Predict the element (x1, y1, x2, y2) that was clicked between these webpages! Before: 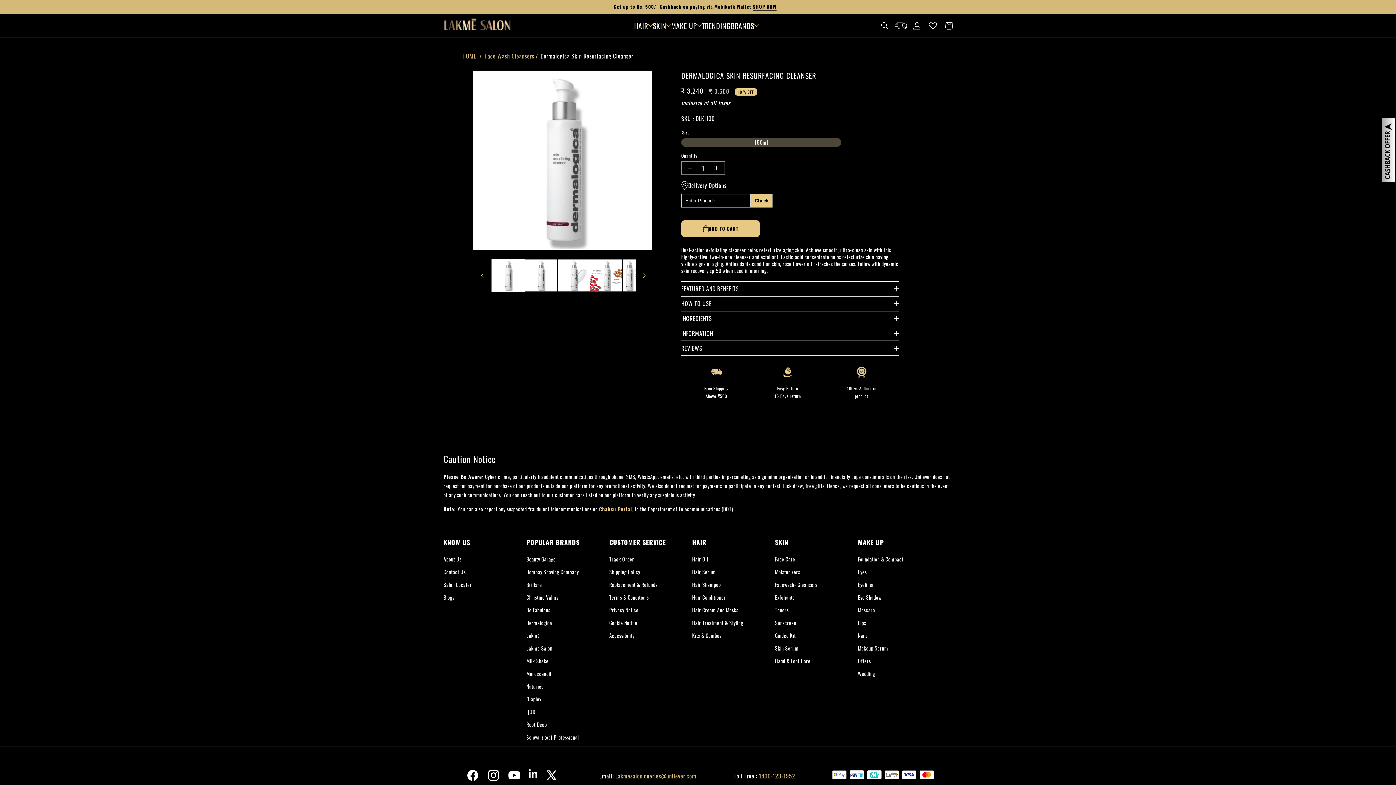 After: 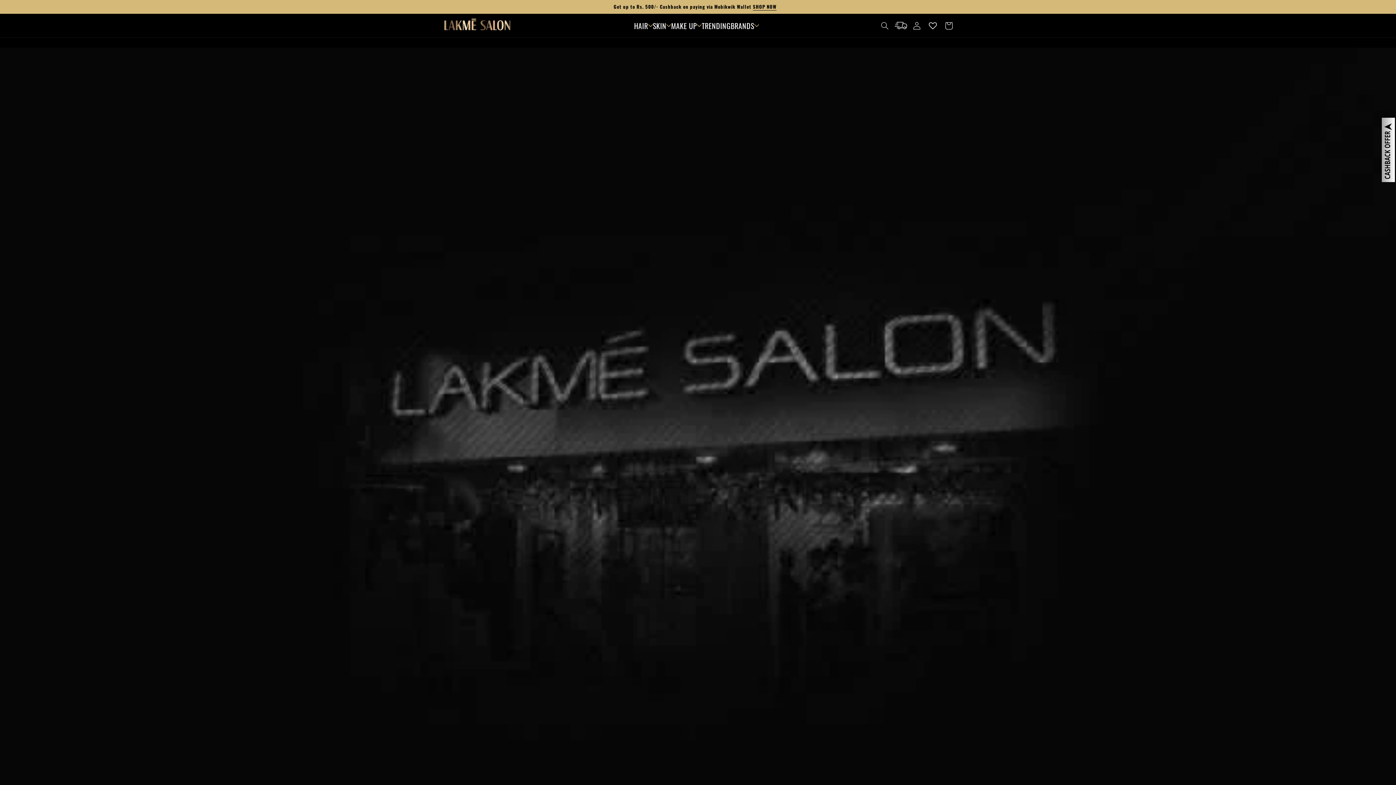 Action: bbox: (443, 554, 461, 565) label: About Us